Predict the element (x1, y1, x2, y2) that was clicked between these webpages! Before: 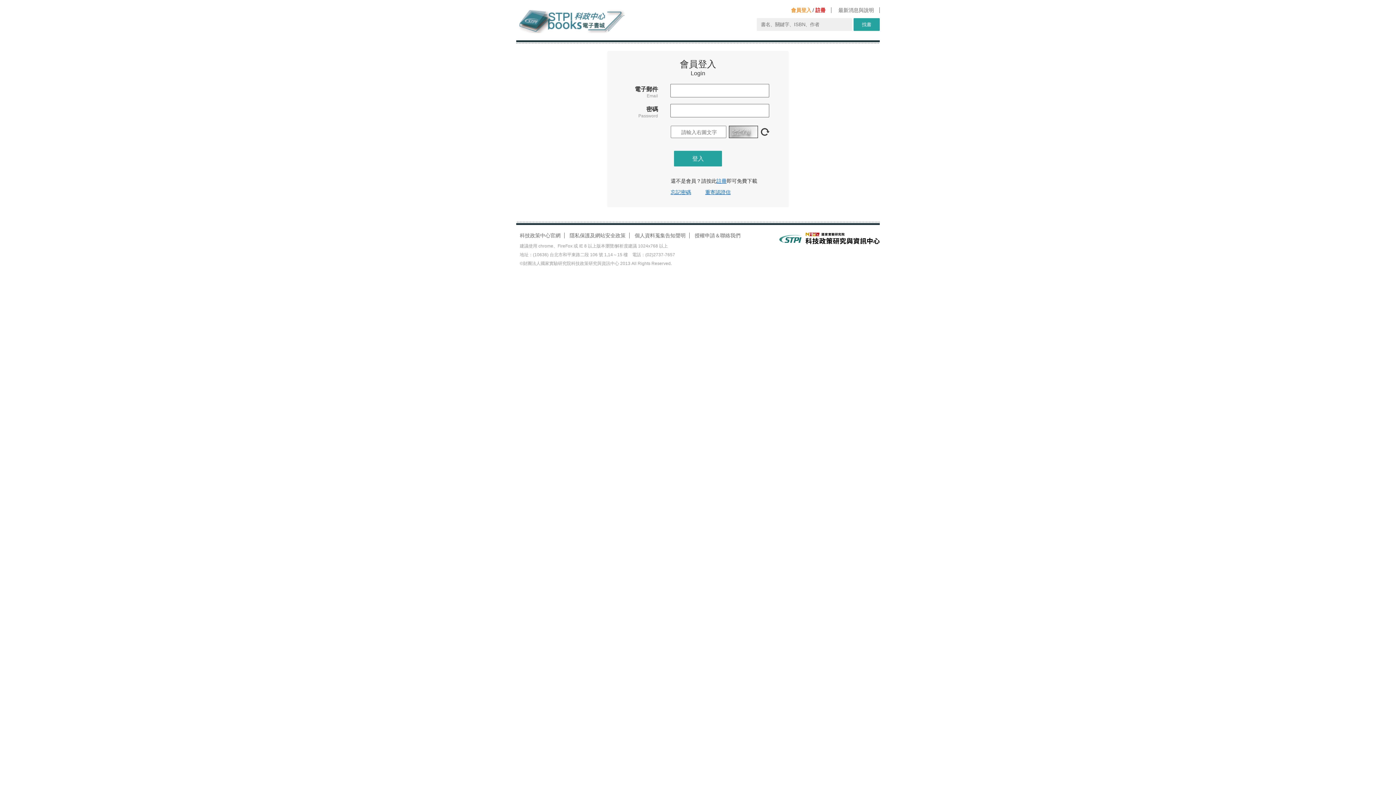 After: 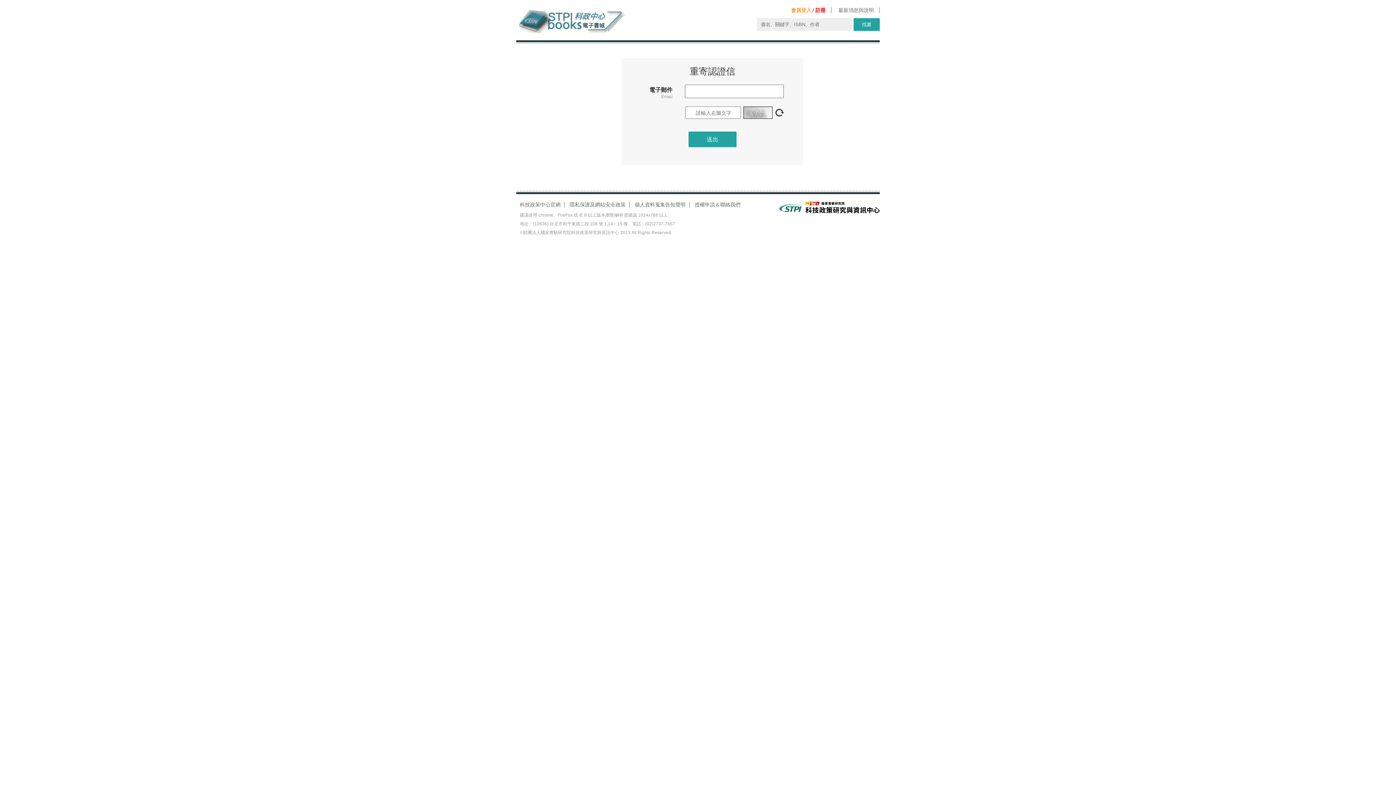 Action: bbox: (705, 189, 730, 195) label: 重寄認證信